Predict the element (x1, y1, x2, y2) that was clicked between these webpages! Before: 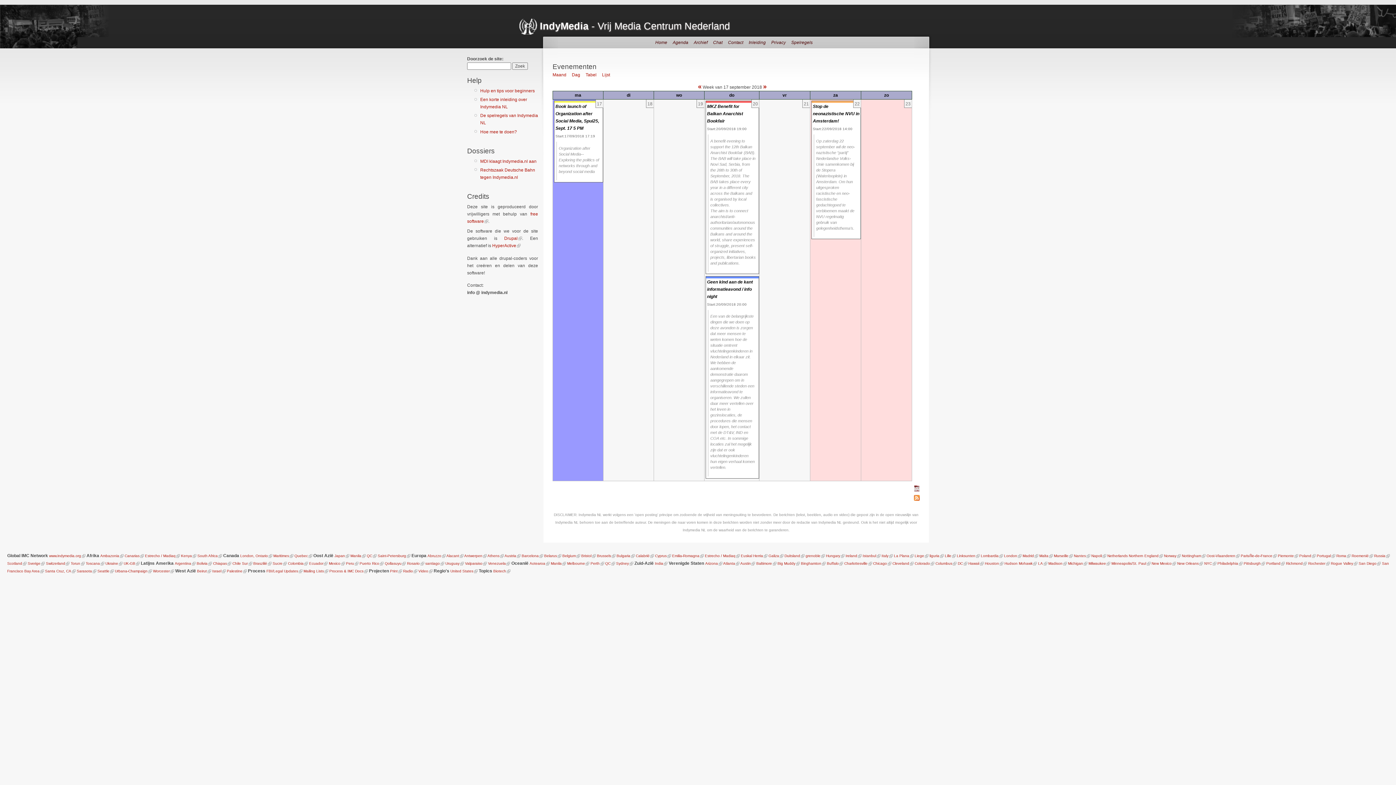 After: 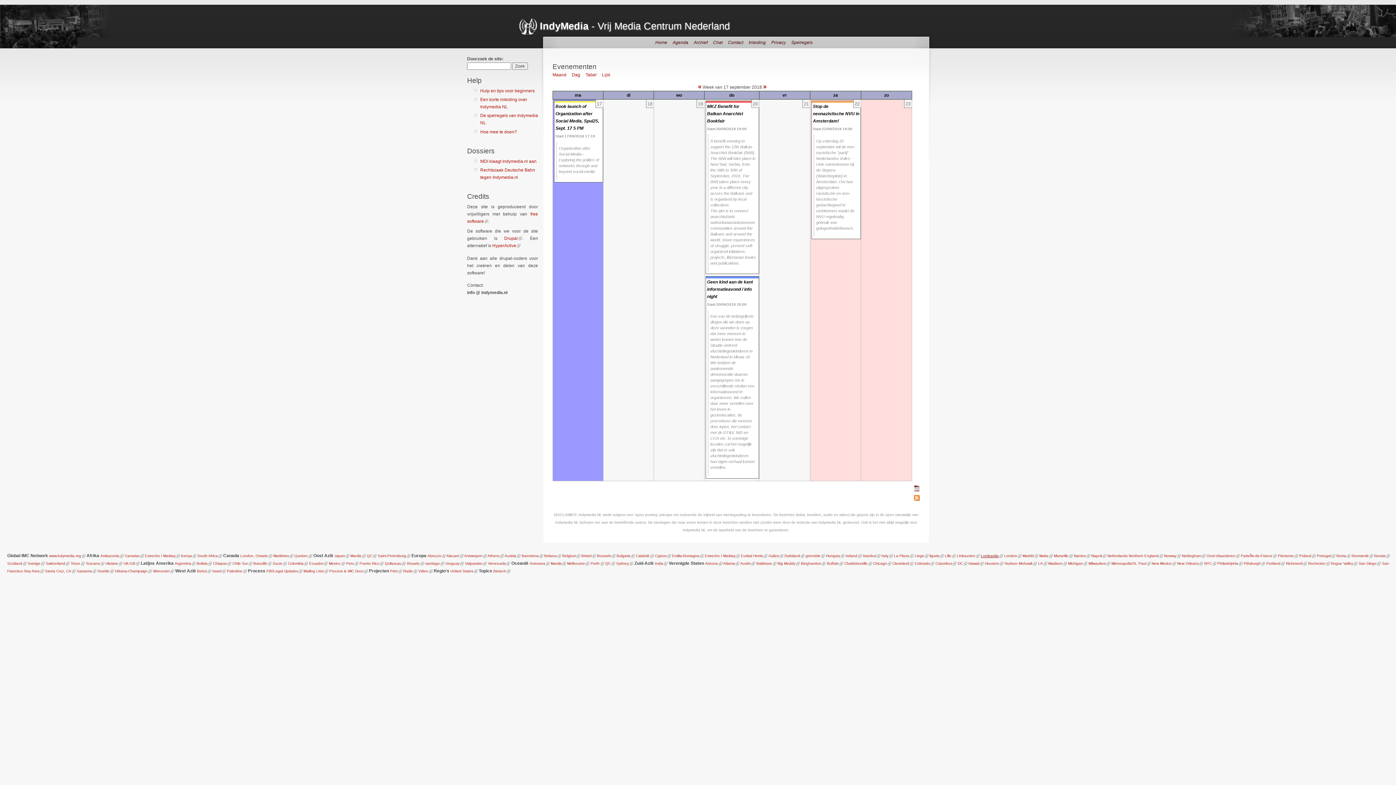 Action: label: Lombardia bbox: (981, 554, 998, 558)